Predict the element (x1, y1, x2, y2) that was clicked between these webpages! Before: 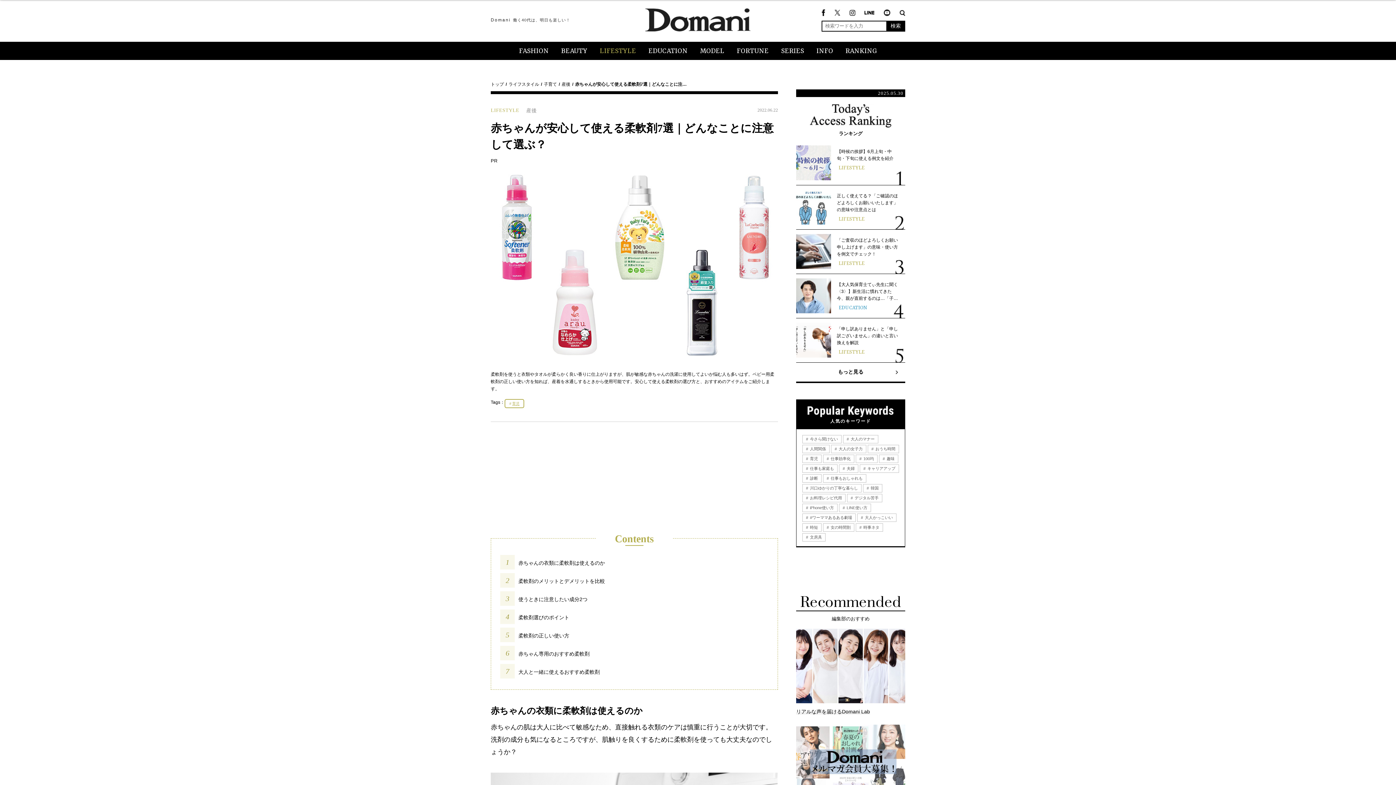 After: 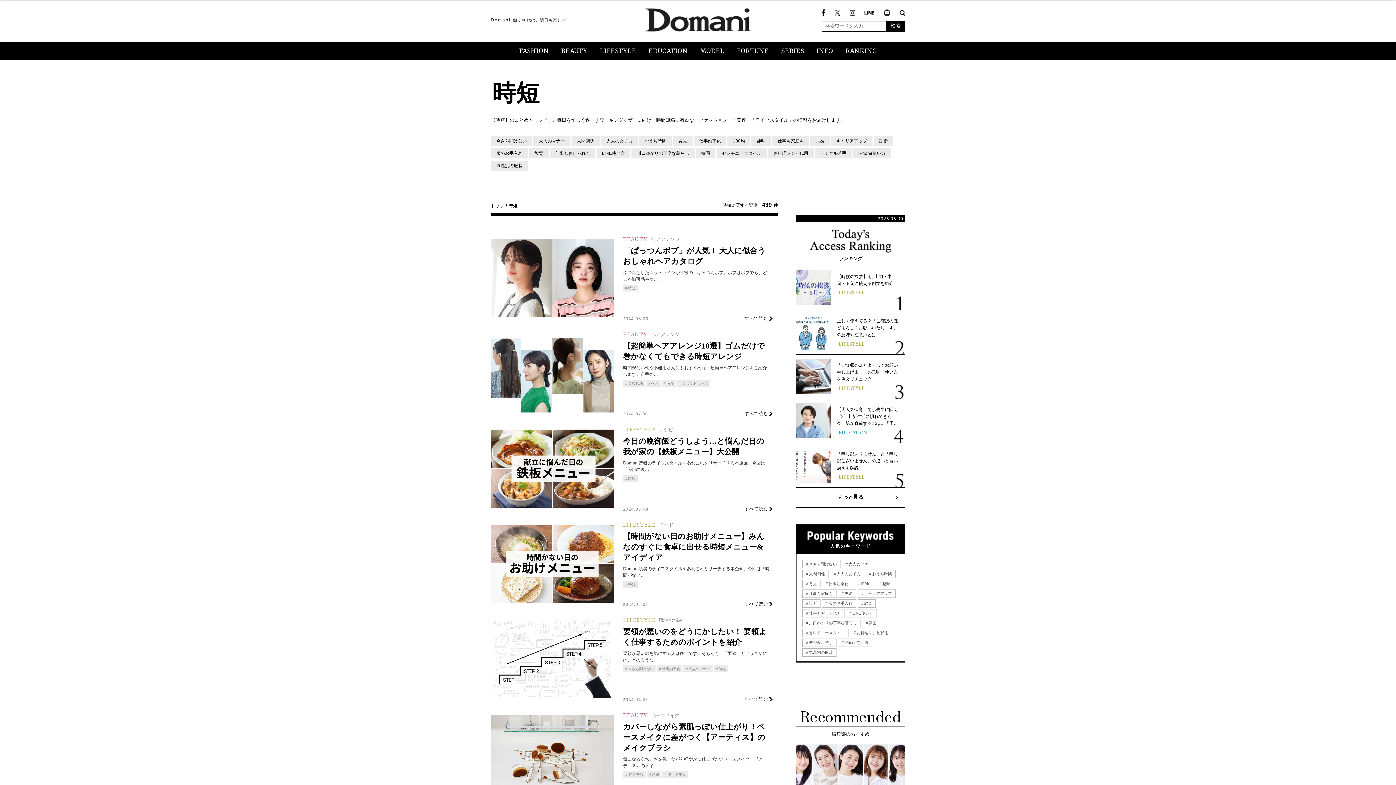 Action: bbox: (802, 524, 821, 531) label:  時短